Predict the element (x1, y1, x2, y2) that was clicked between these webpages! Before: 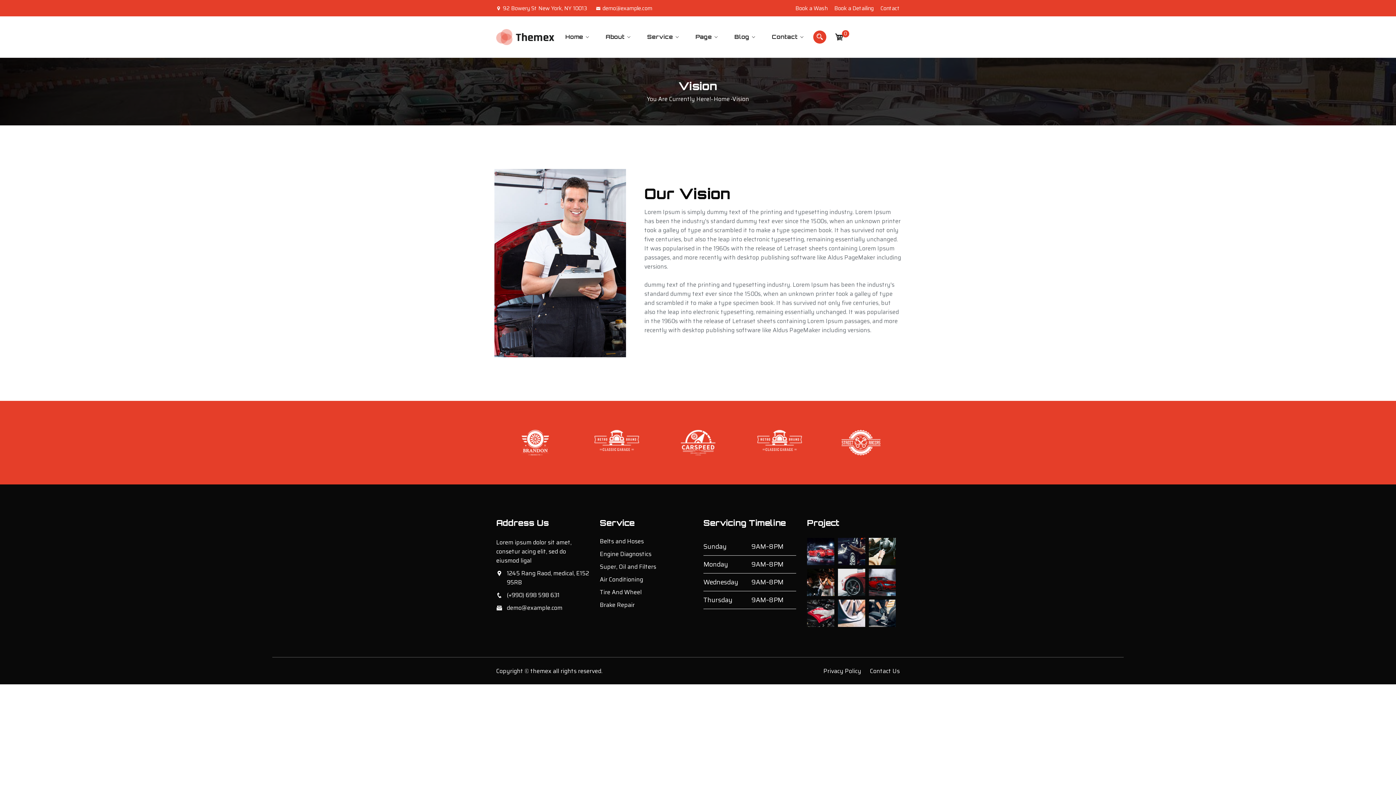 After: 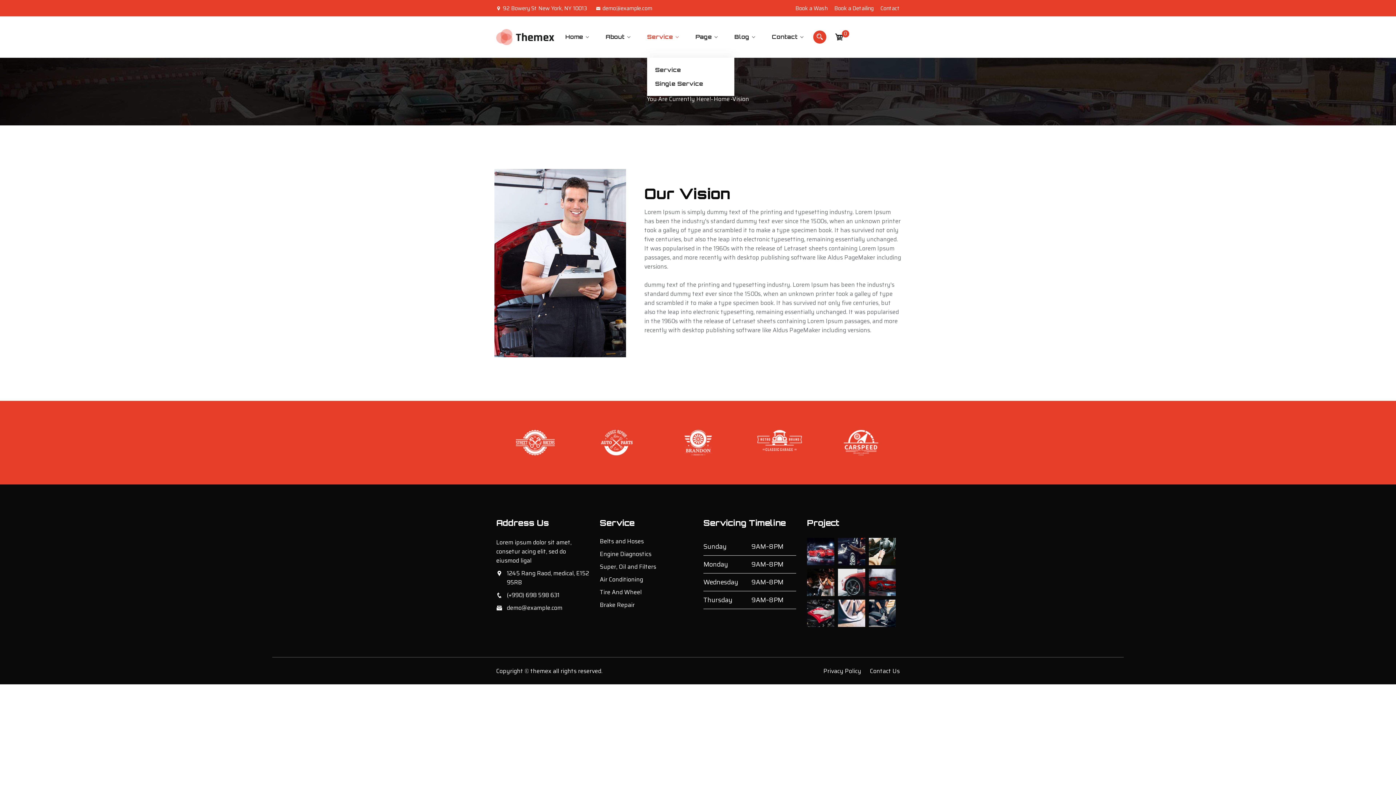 Action: label: Service bbox: (647, 32, 679, 41)